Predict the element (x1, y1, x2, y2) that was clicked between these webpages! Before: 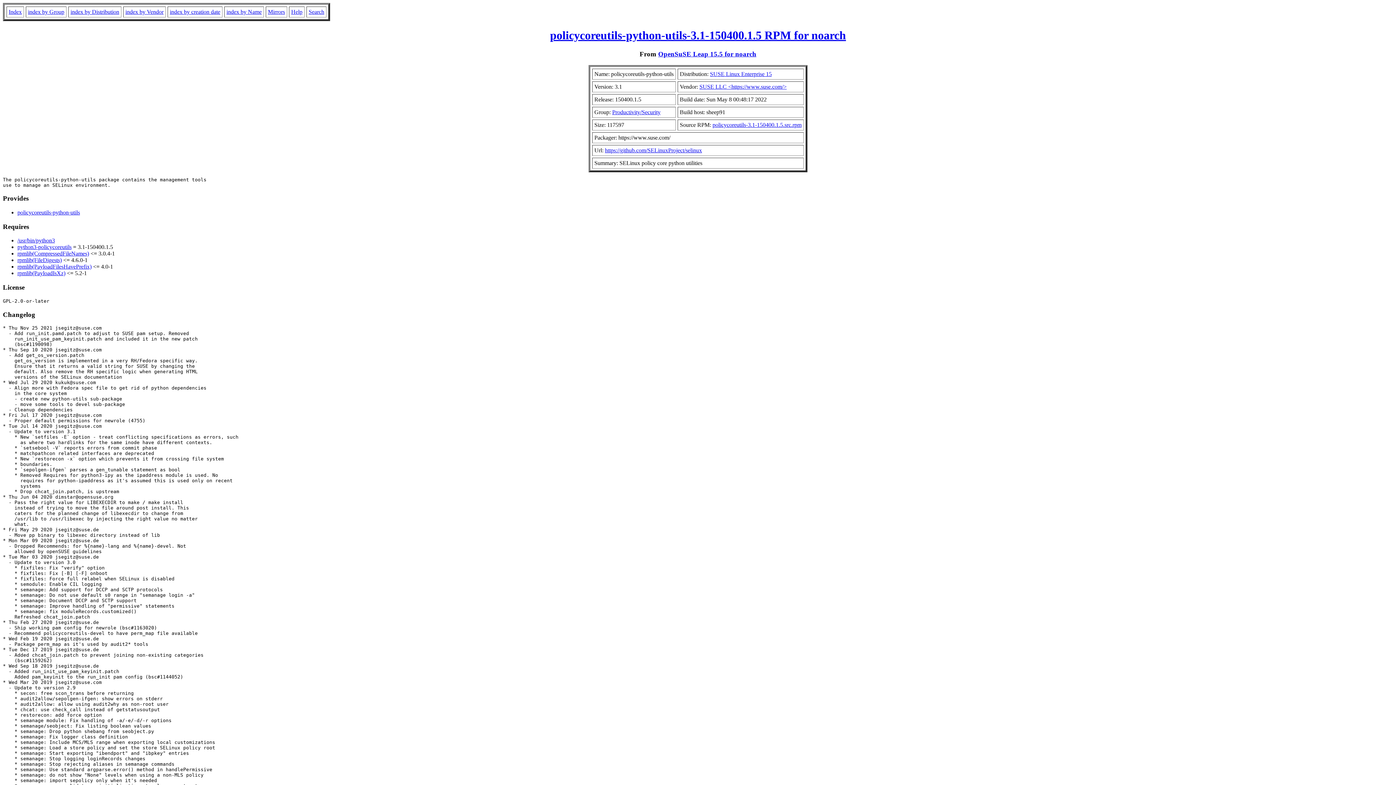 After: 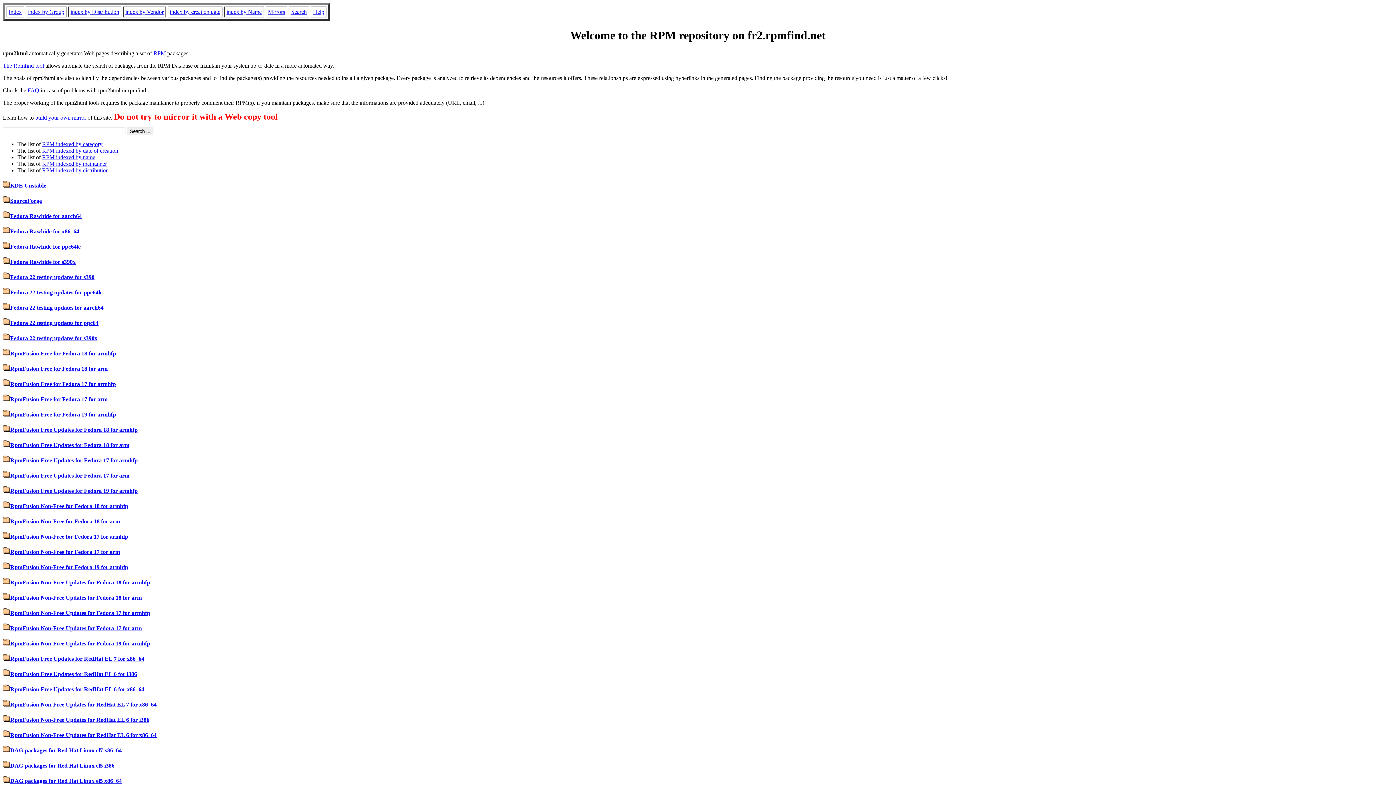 Action: bbox: (8, 8, 21, 14) label: Index